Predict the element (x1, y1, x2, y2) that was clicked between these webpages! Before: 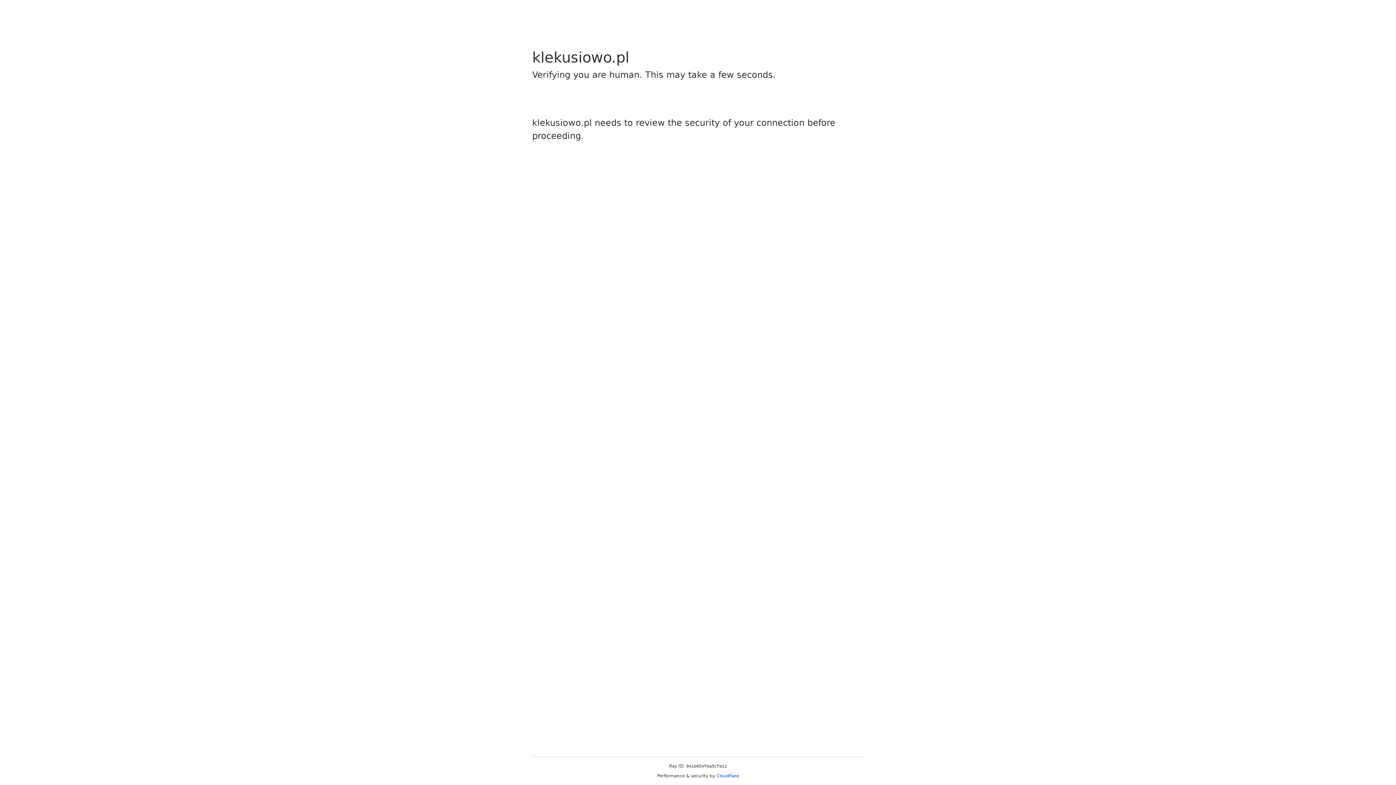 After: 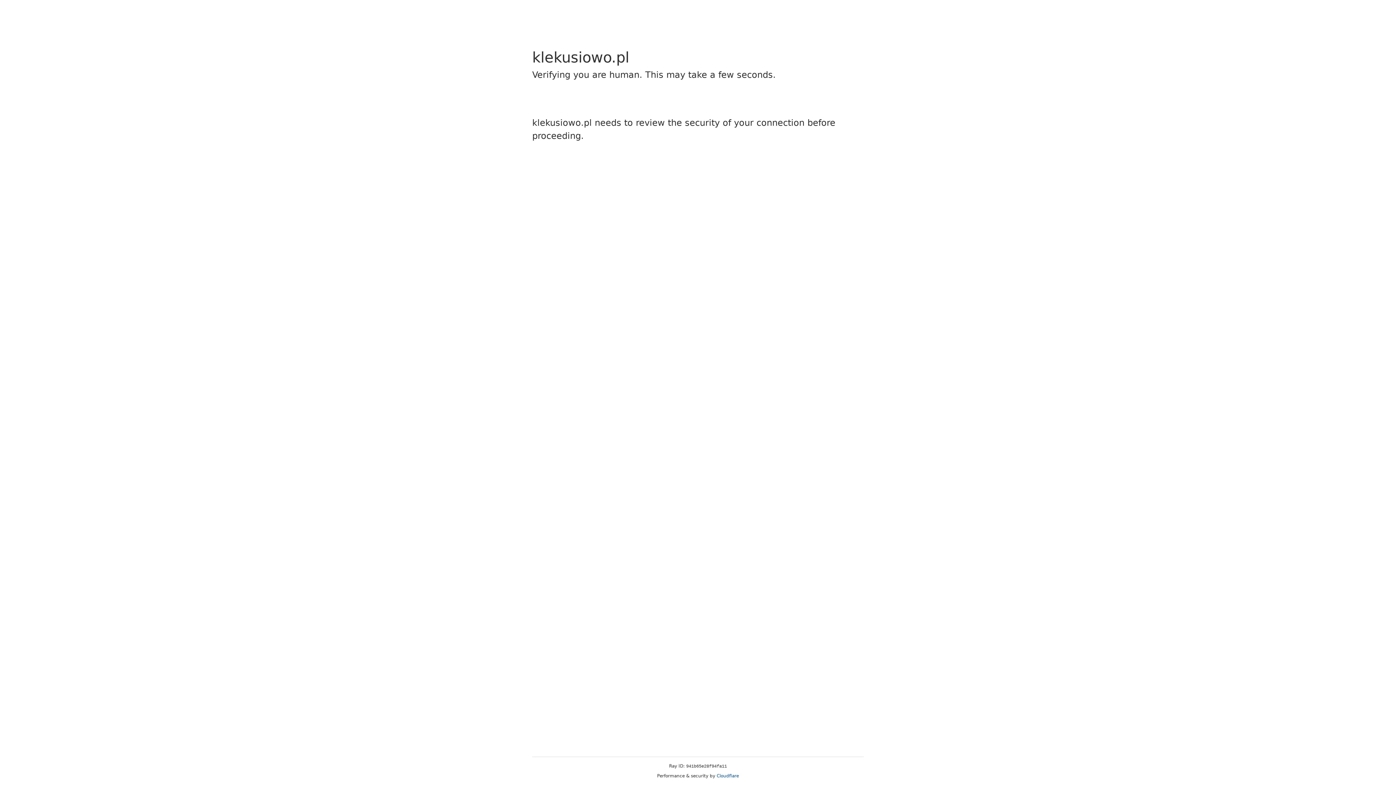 Action: bbox: (716, 773, 739, 778) label: Cloudflare